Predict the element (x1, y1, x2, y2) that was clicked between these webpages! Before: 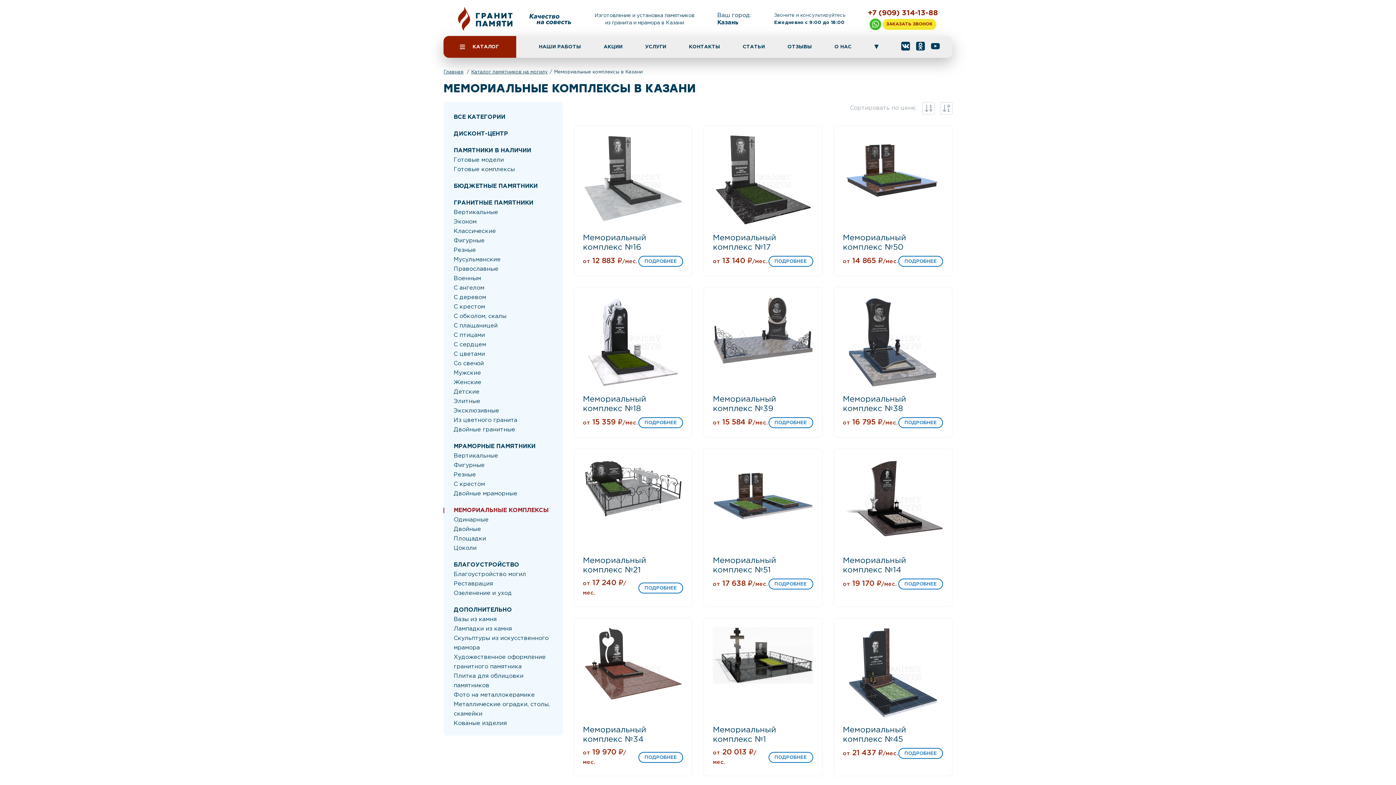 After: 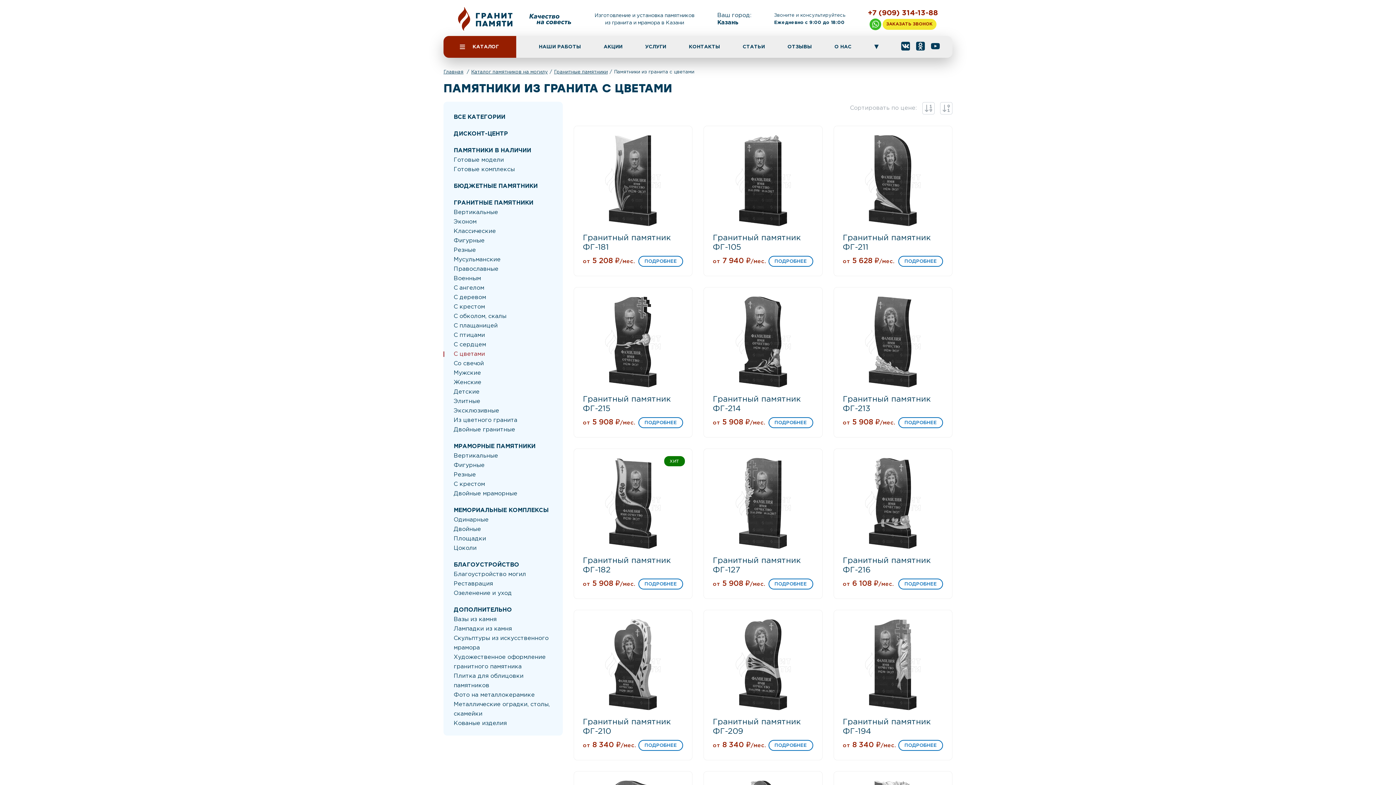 Action: label: С цветами bbox: (453, 351, 485, 357)